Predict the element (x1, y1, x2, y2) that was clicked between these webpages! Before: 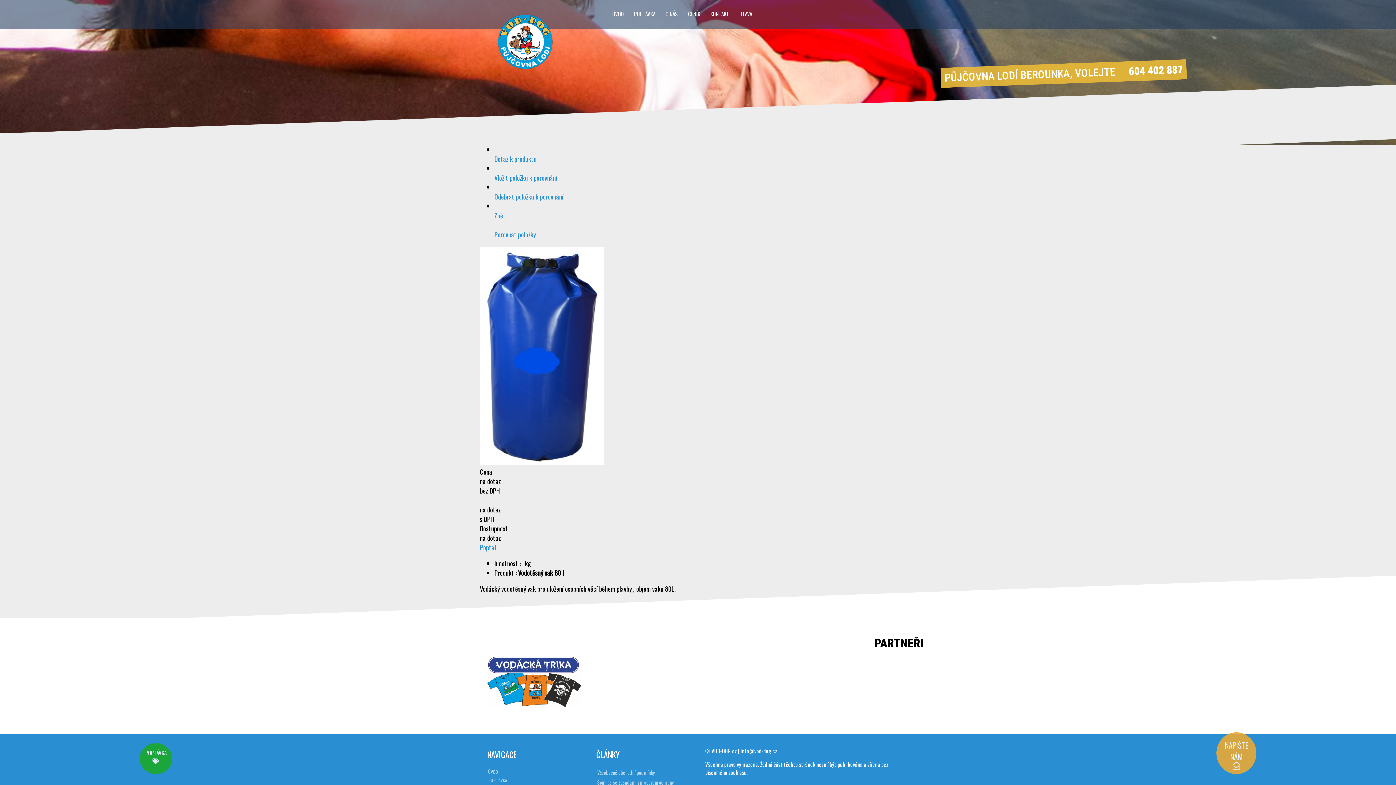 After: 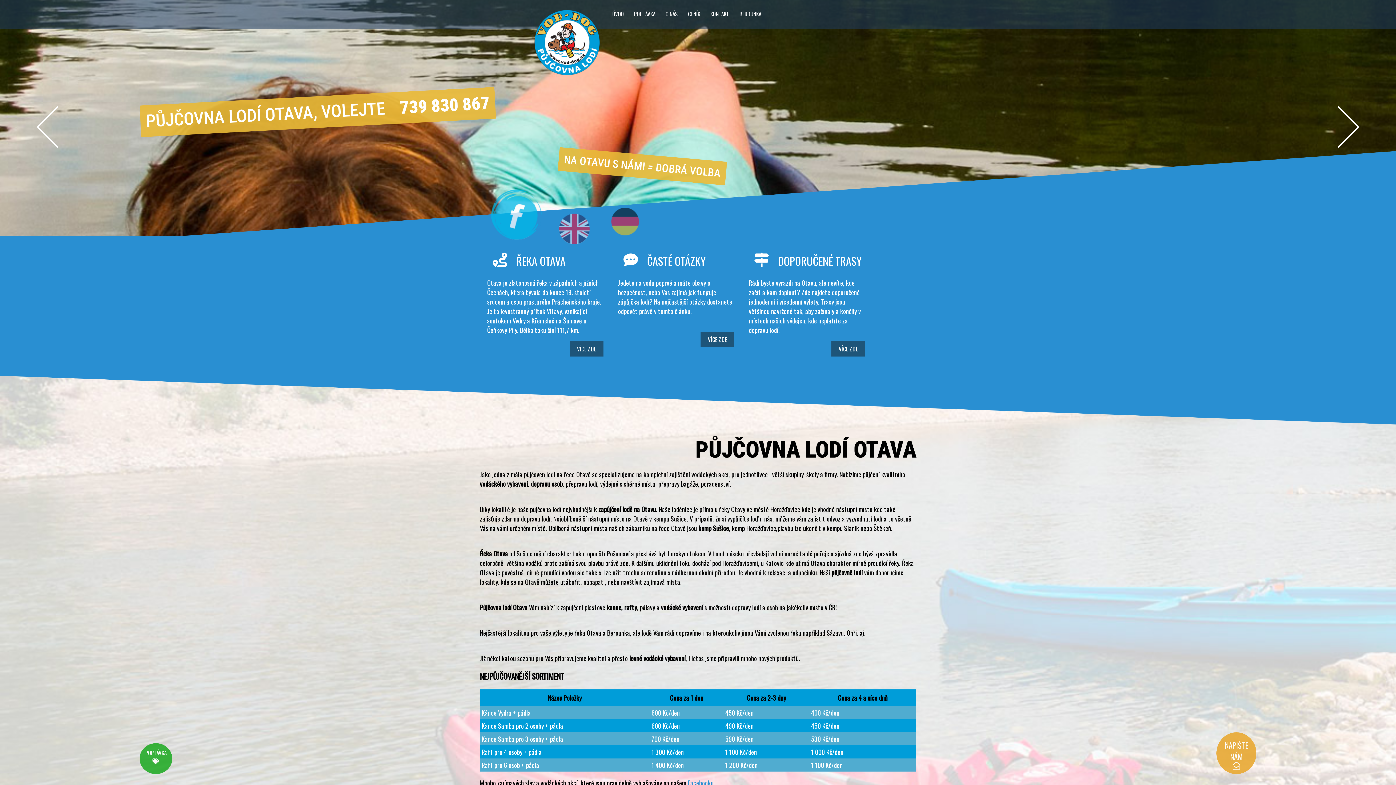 Action: bbox: (734, 0, 757, 27) label: OTAVA